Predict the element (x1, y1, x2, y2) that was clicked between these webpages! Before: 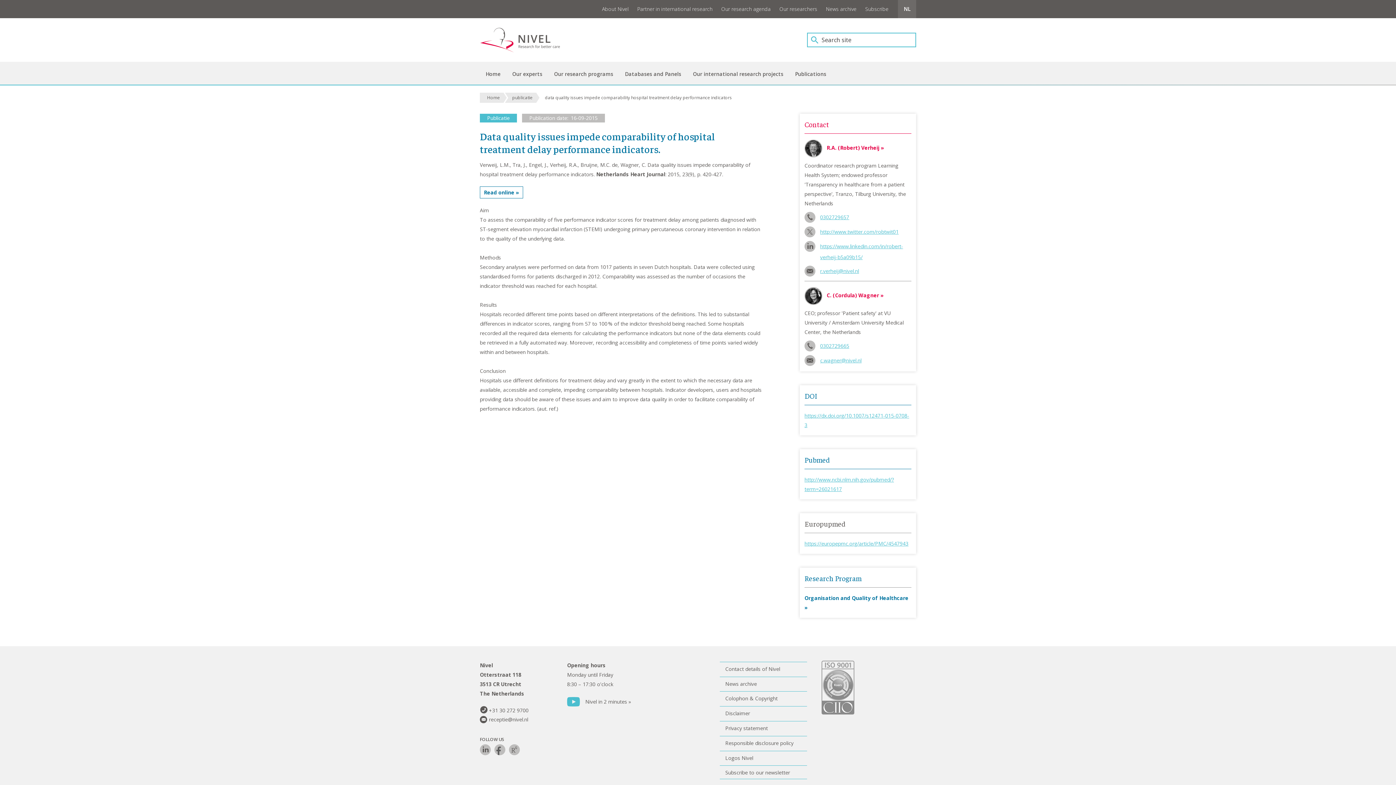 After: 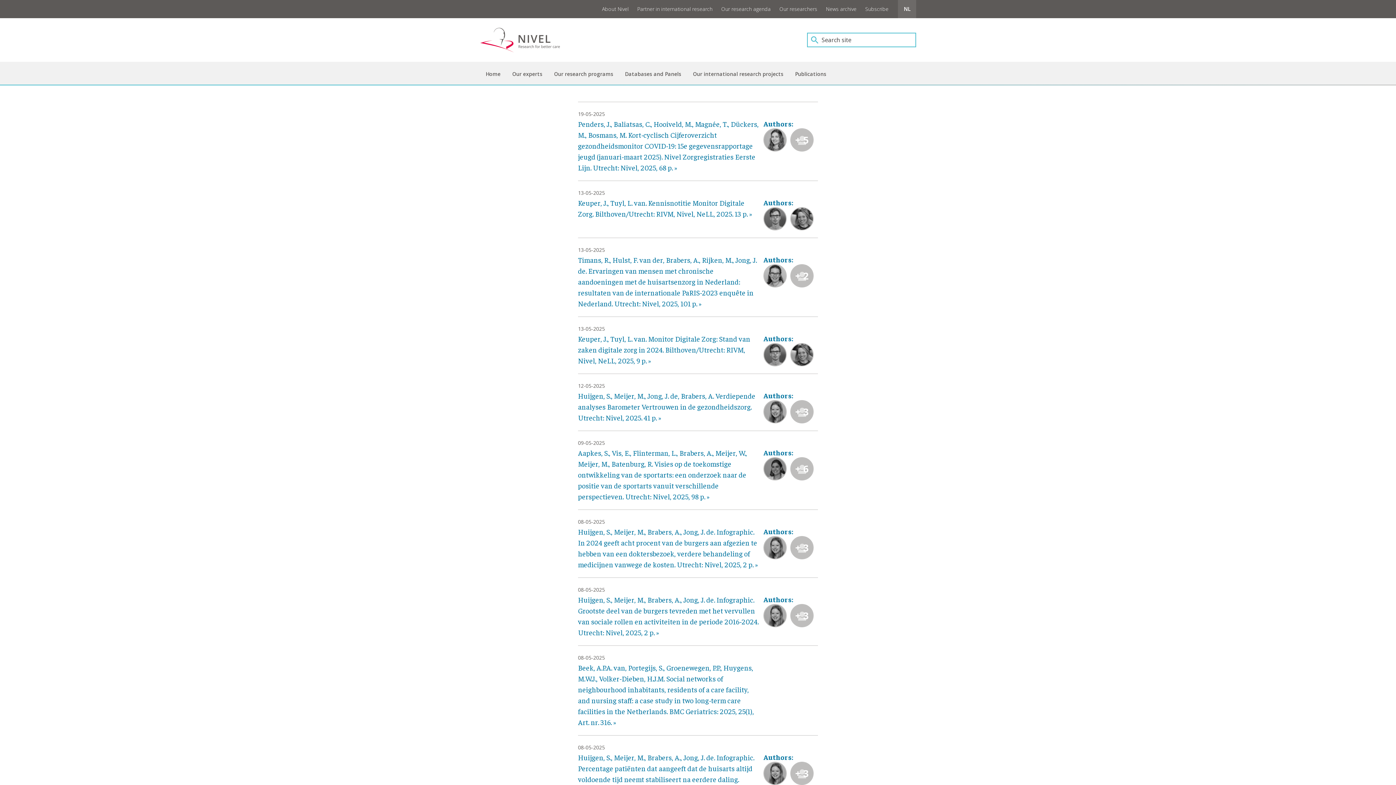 Action: label: publicatie bbox: (505, 92, 536, 102)